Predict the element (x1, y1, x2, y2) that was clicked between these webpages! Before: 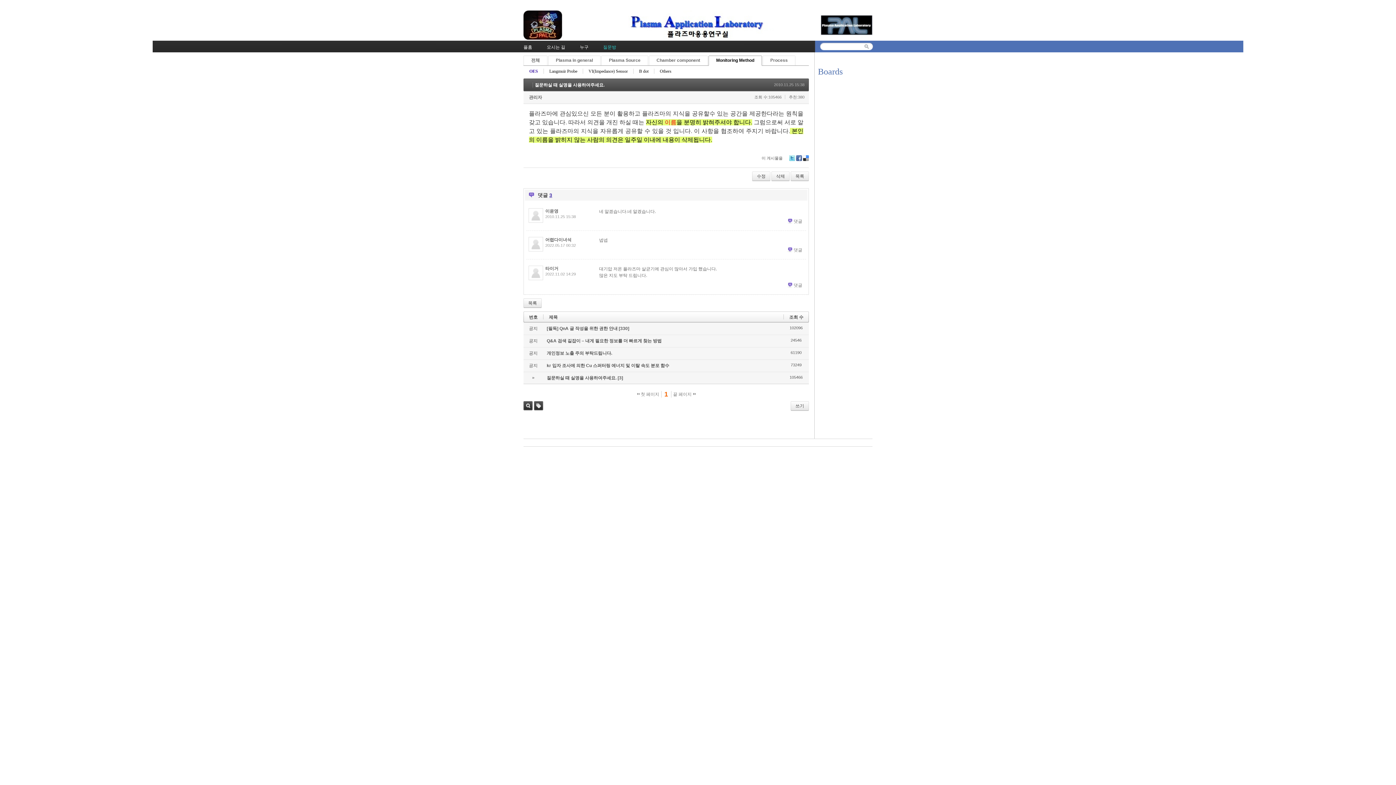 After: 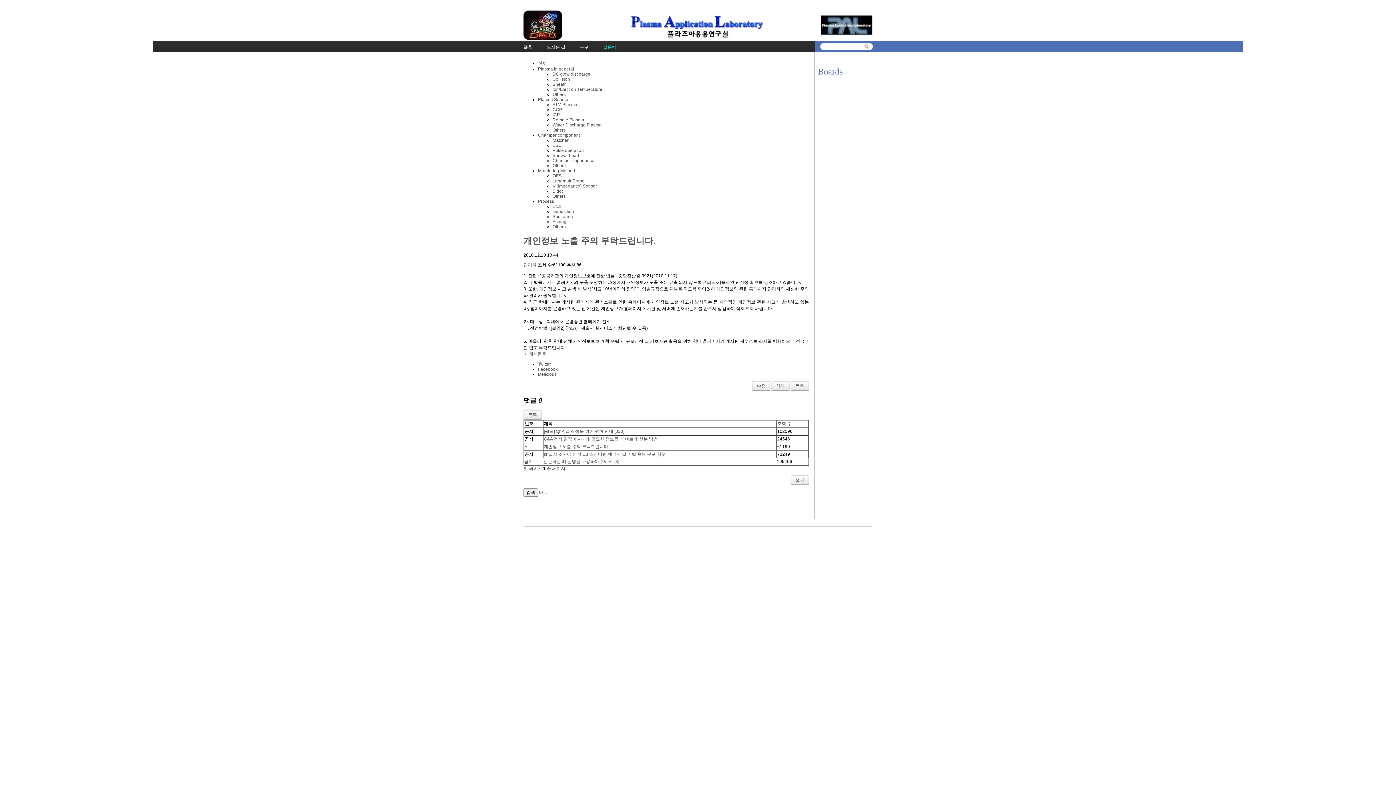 Action: bbox: (546, 350, 612, 356) label: 개인정보 노출 주의 부탁드립니다.